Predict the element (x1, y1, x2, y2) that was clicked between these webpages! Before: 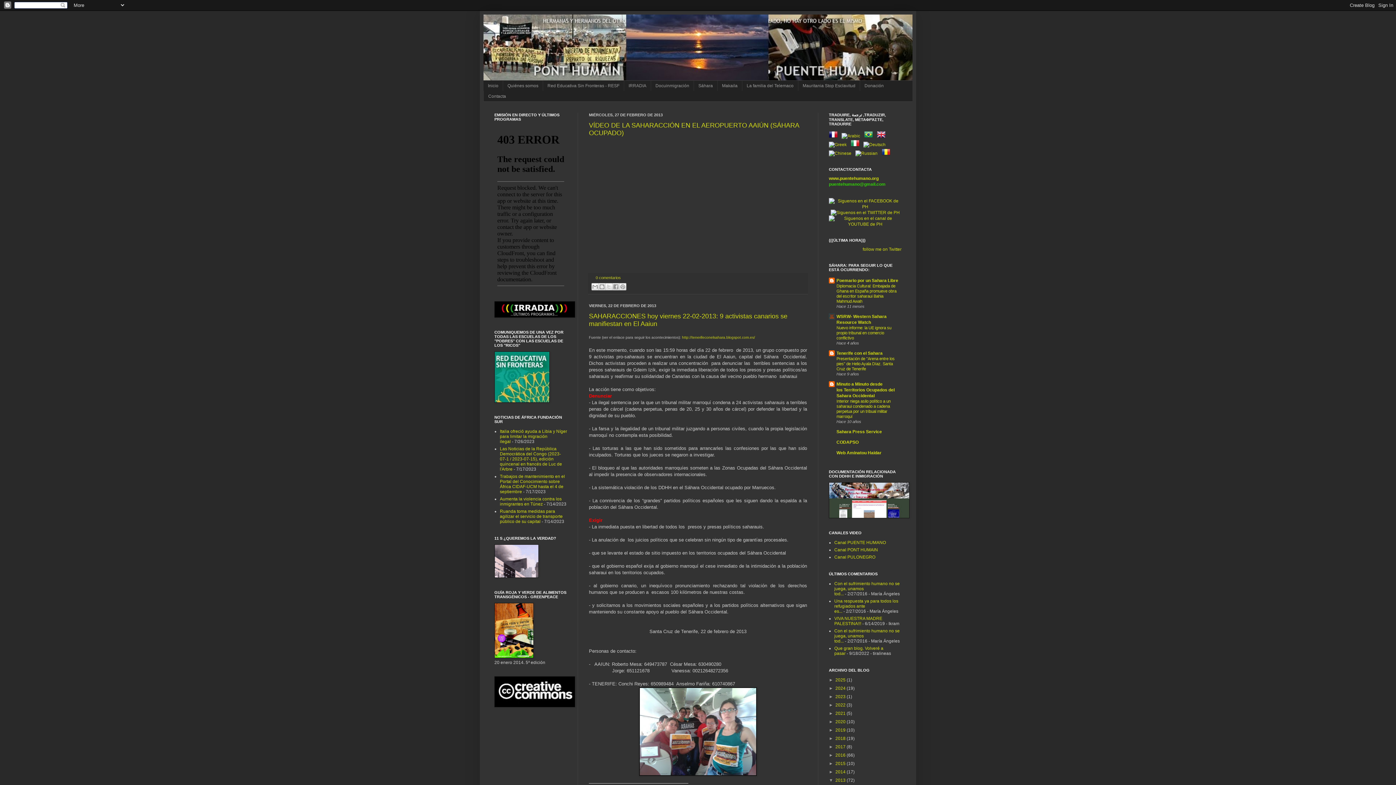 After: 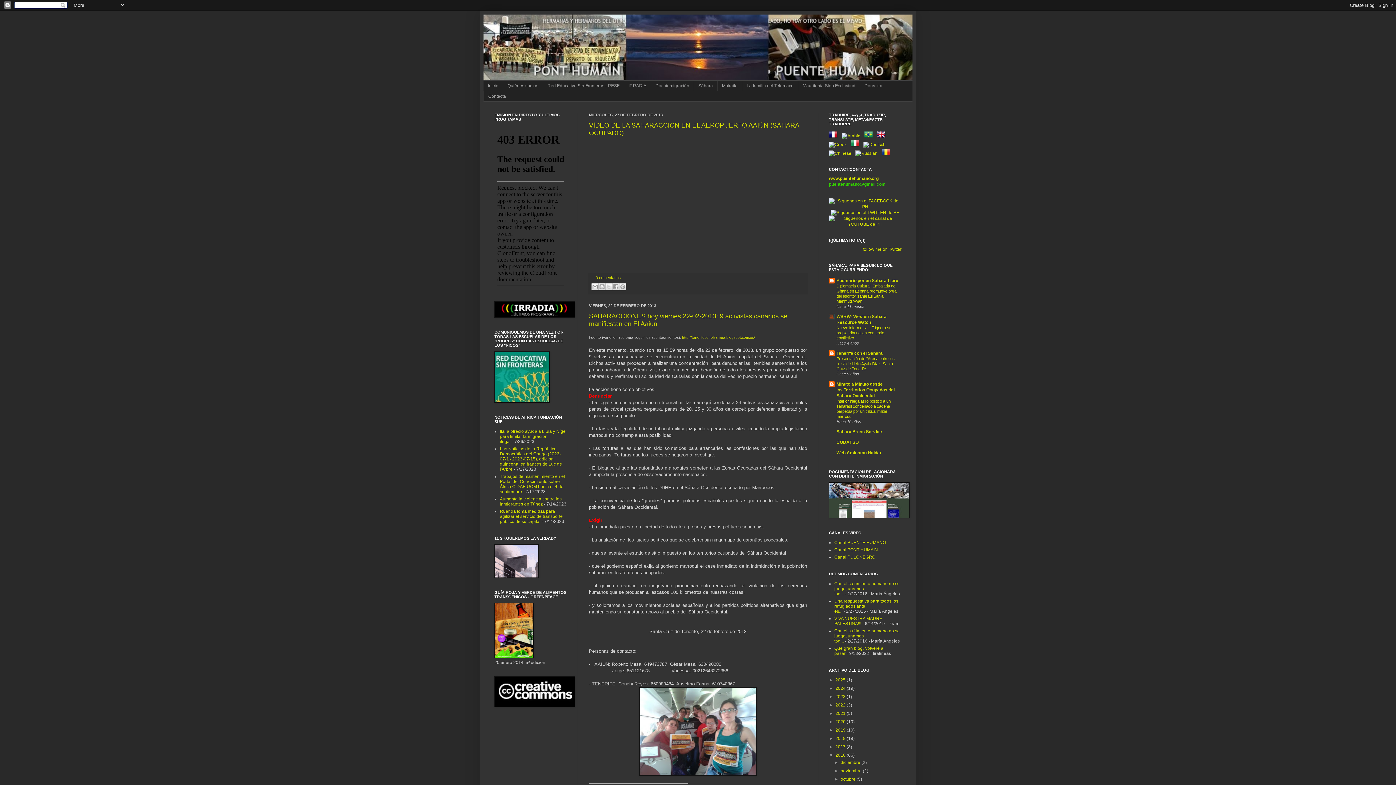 Action: bbox: (829, 753, 835, 758) label: ►  